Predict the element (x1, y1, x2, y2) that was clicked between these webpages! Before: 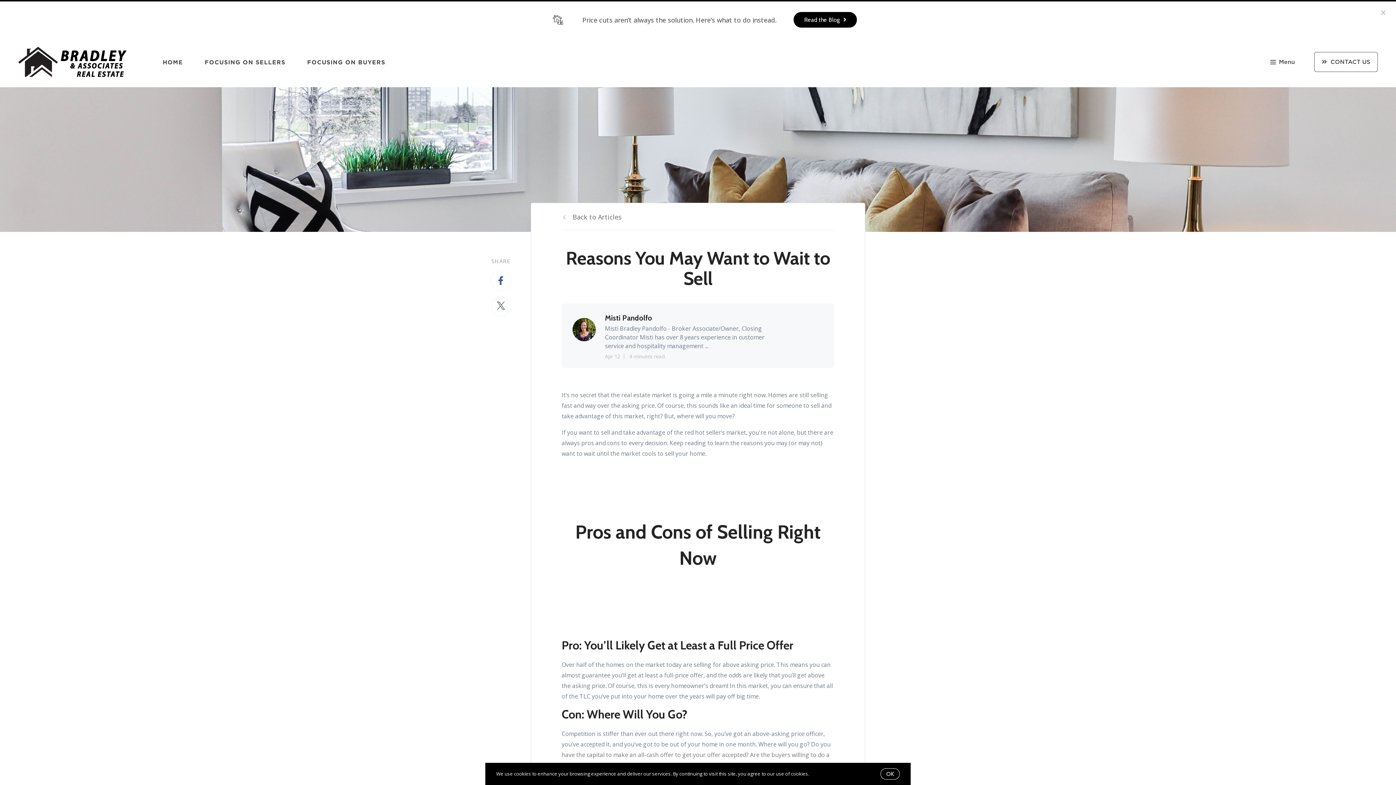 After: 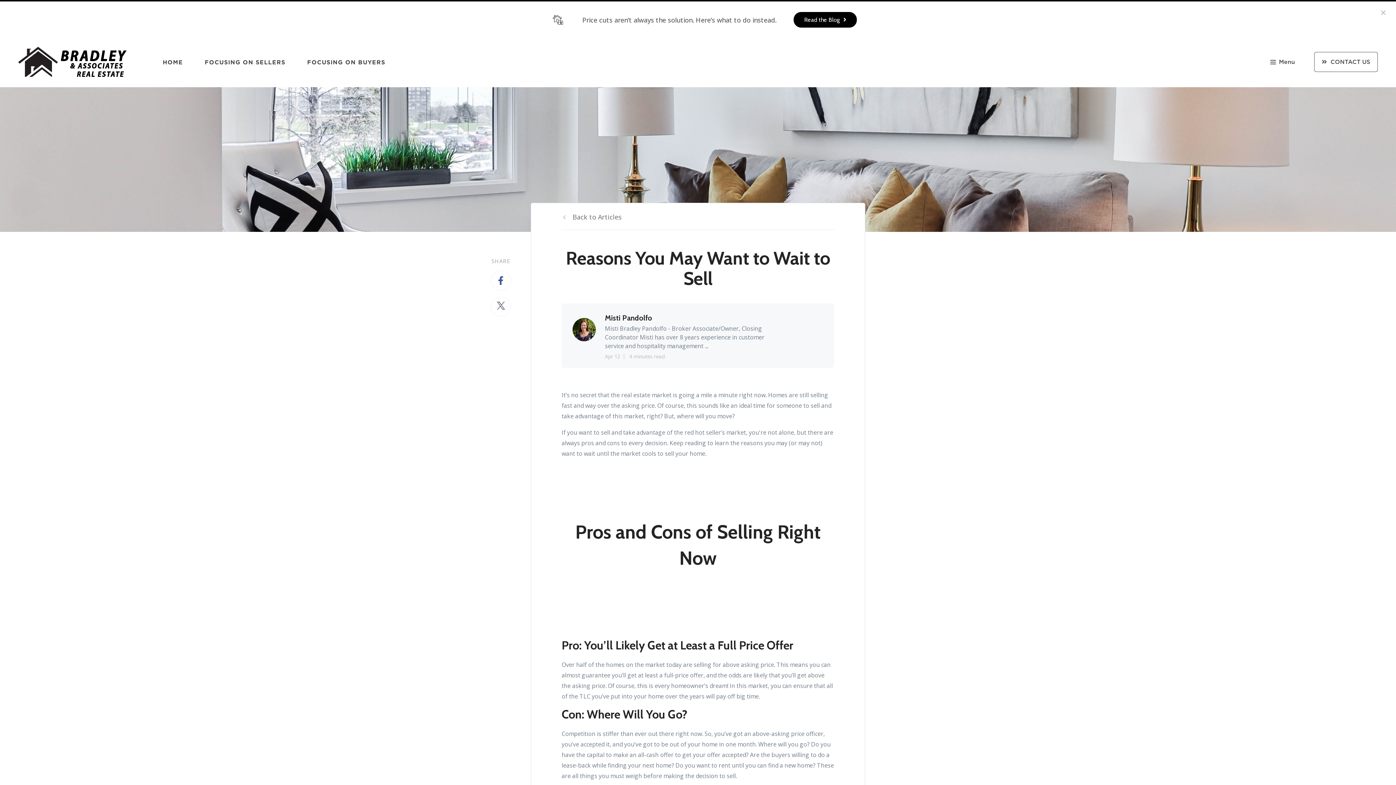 Action: bbox: (880, 768, 900, 780) label: OK